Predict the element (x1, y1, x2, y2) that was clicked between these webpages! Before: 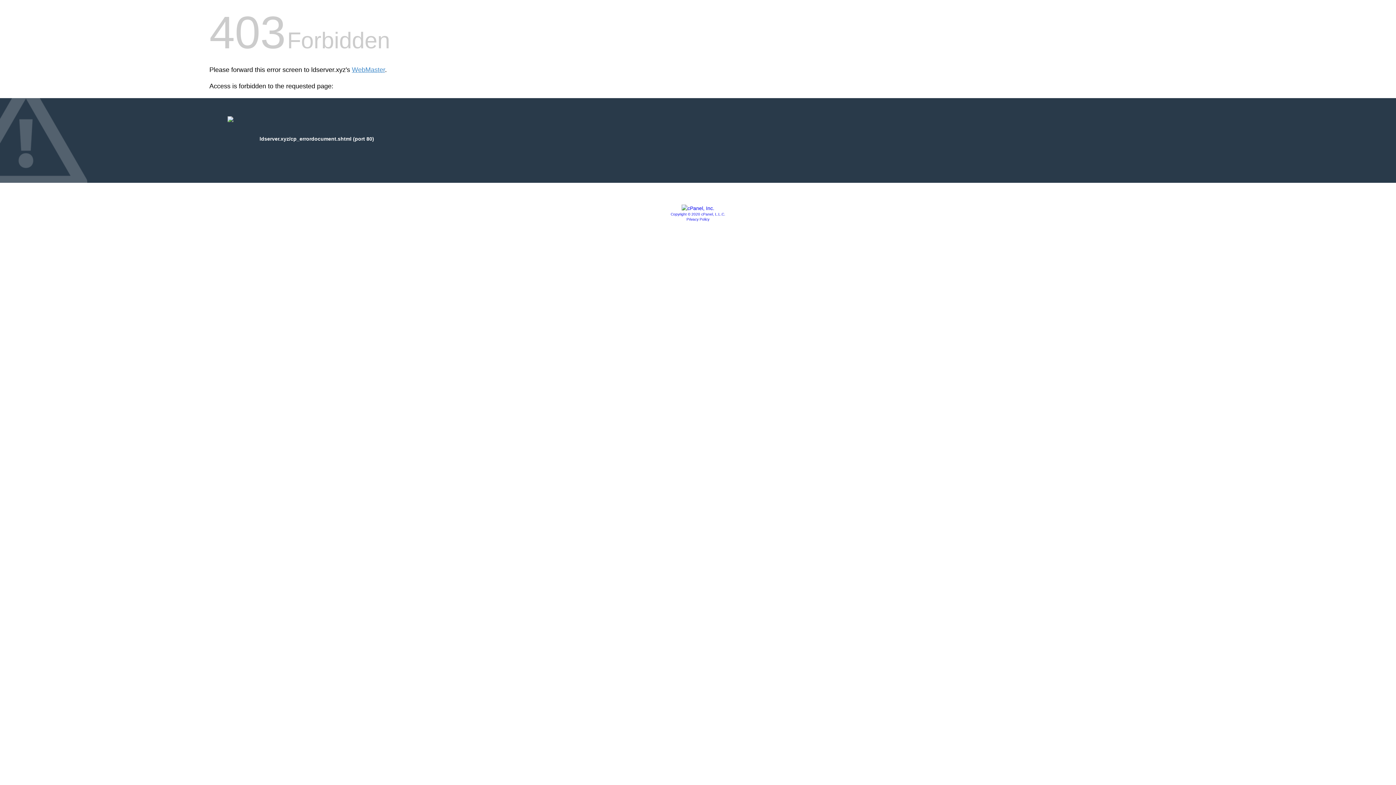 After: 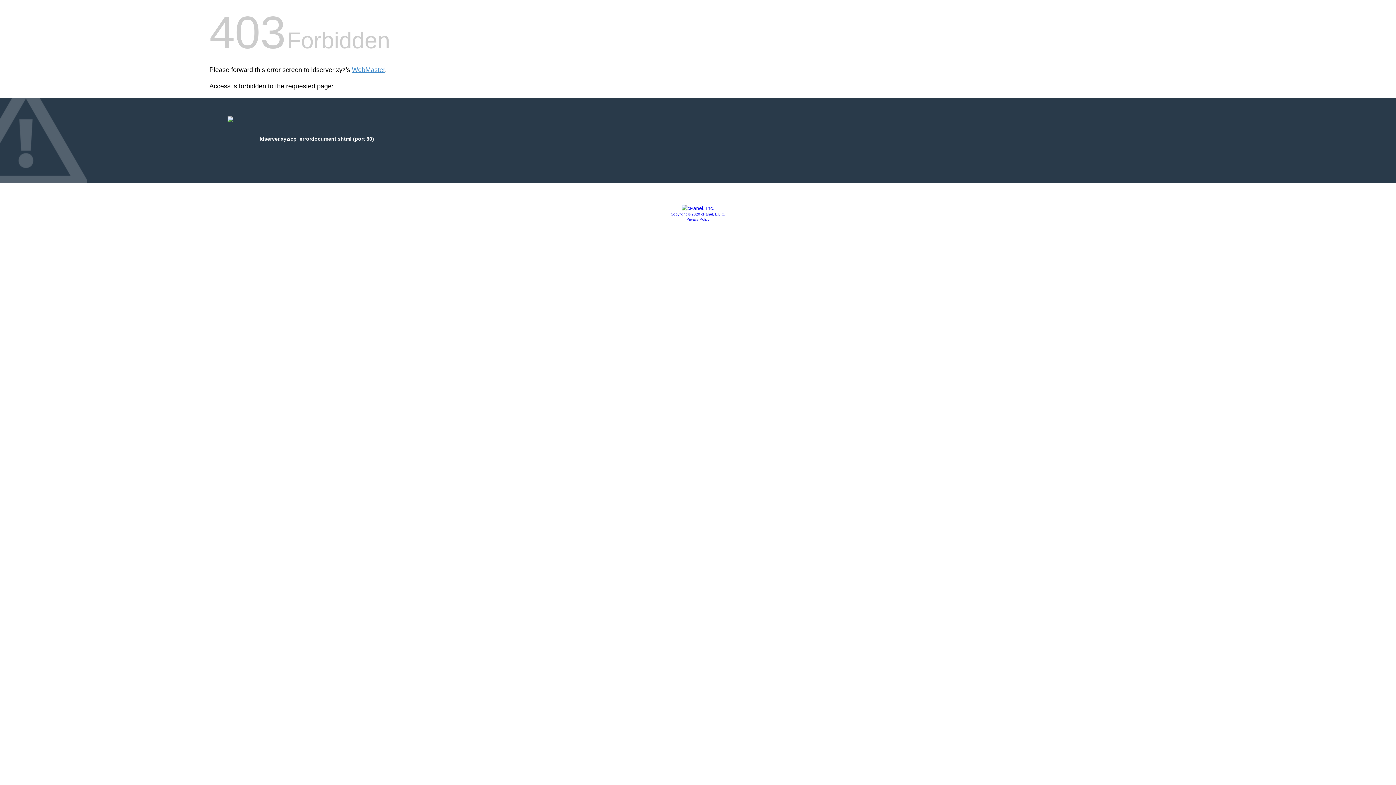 Action: bbox: (686, 217, 709, 221) label: Privacy Policy